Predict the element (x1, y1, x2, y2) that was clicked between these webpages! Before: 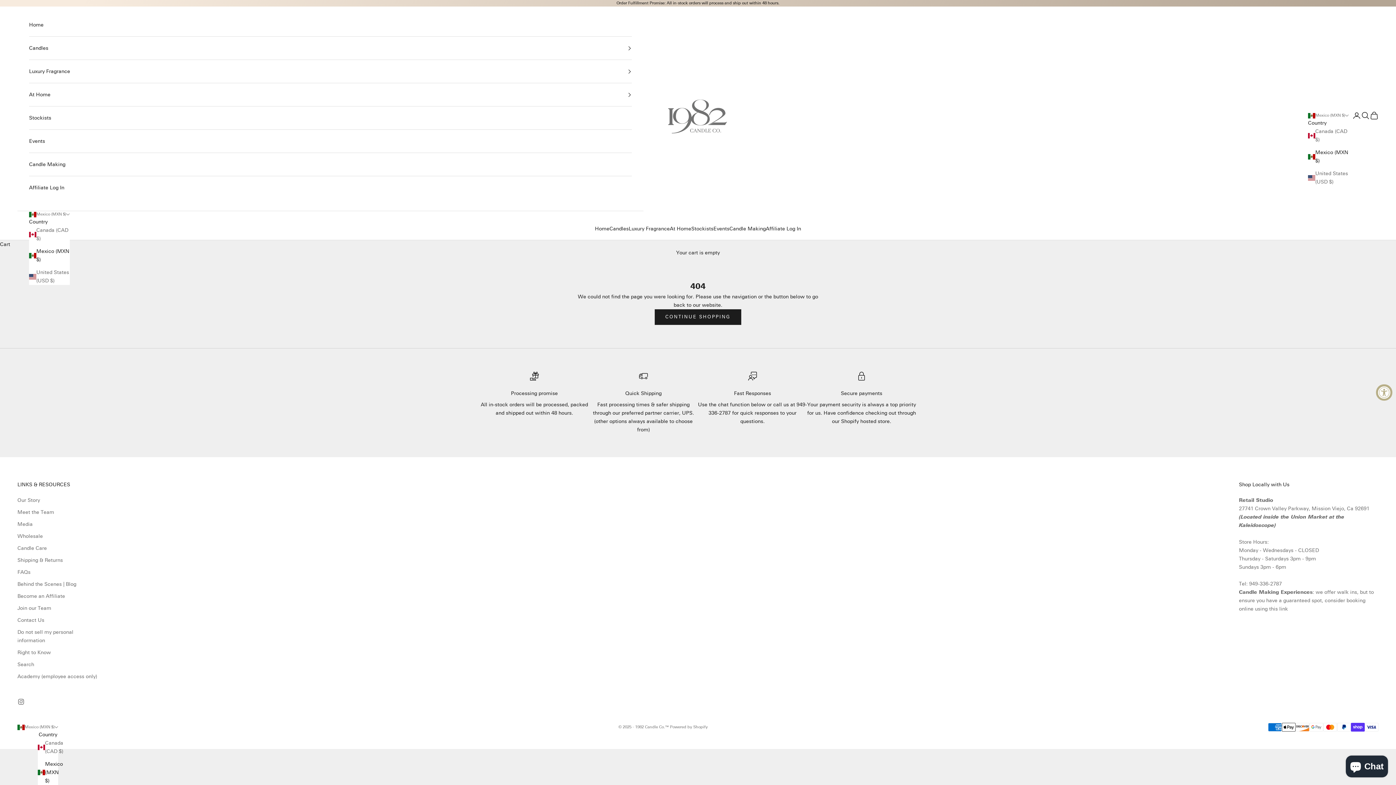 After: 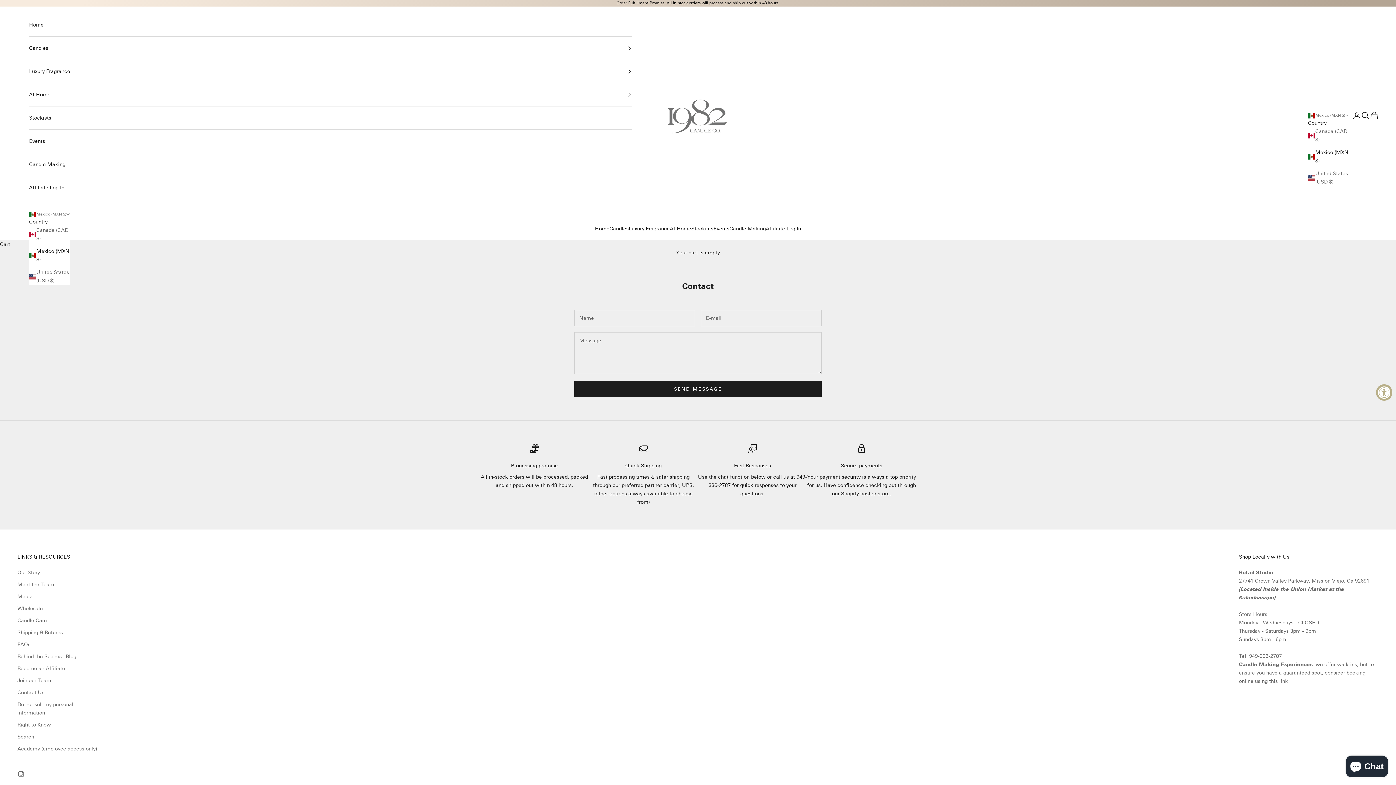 Action: label: Contact Us bbox: (17, 617, 44, 623)